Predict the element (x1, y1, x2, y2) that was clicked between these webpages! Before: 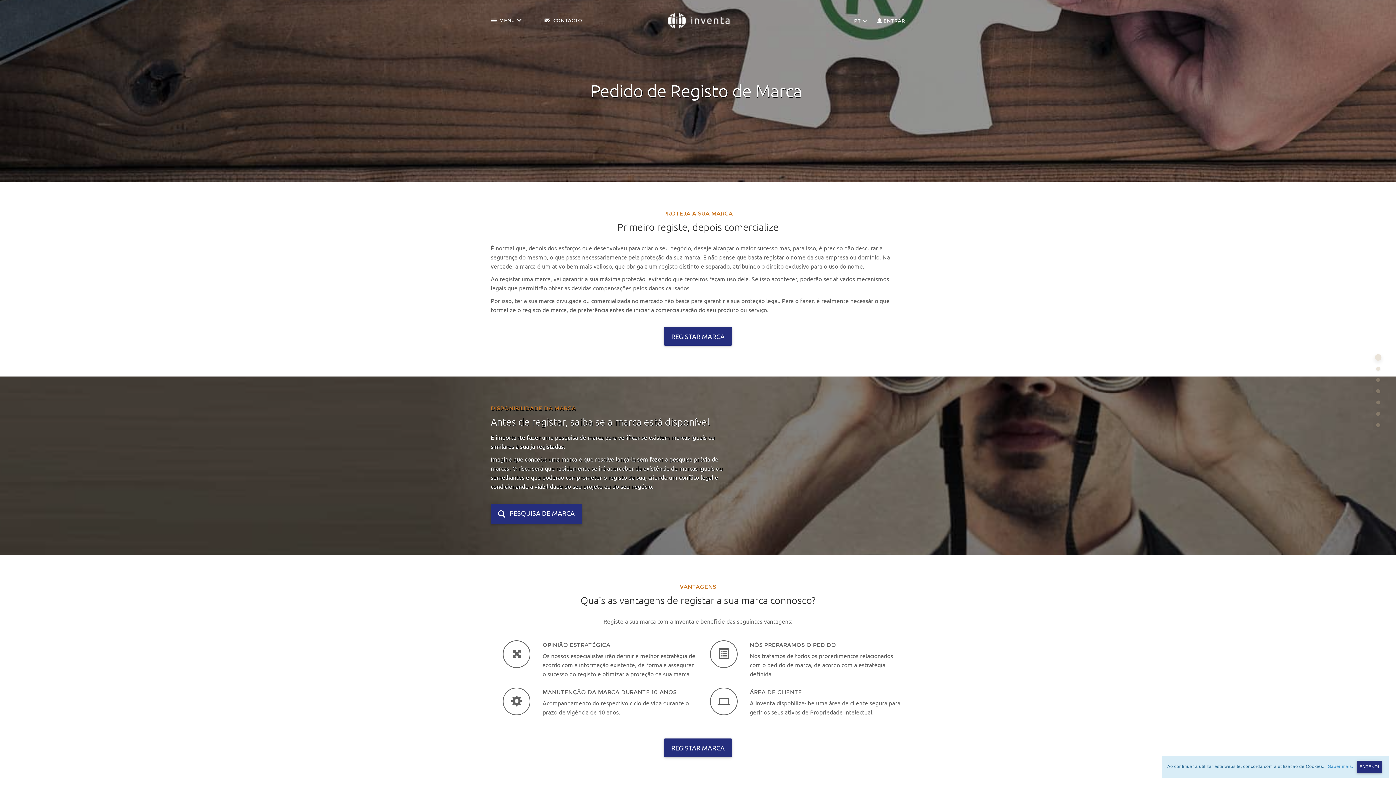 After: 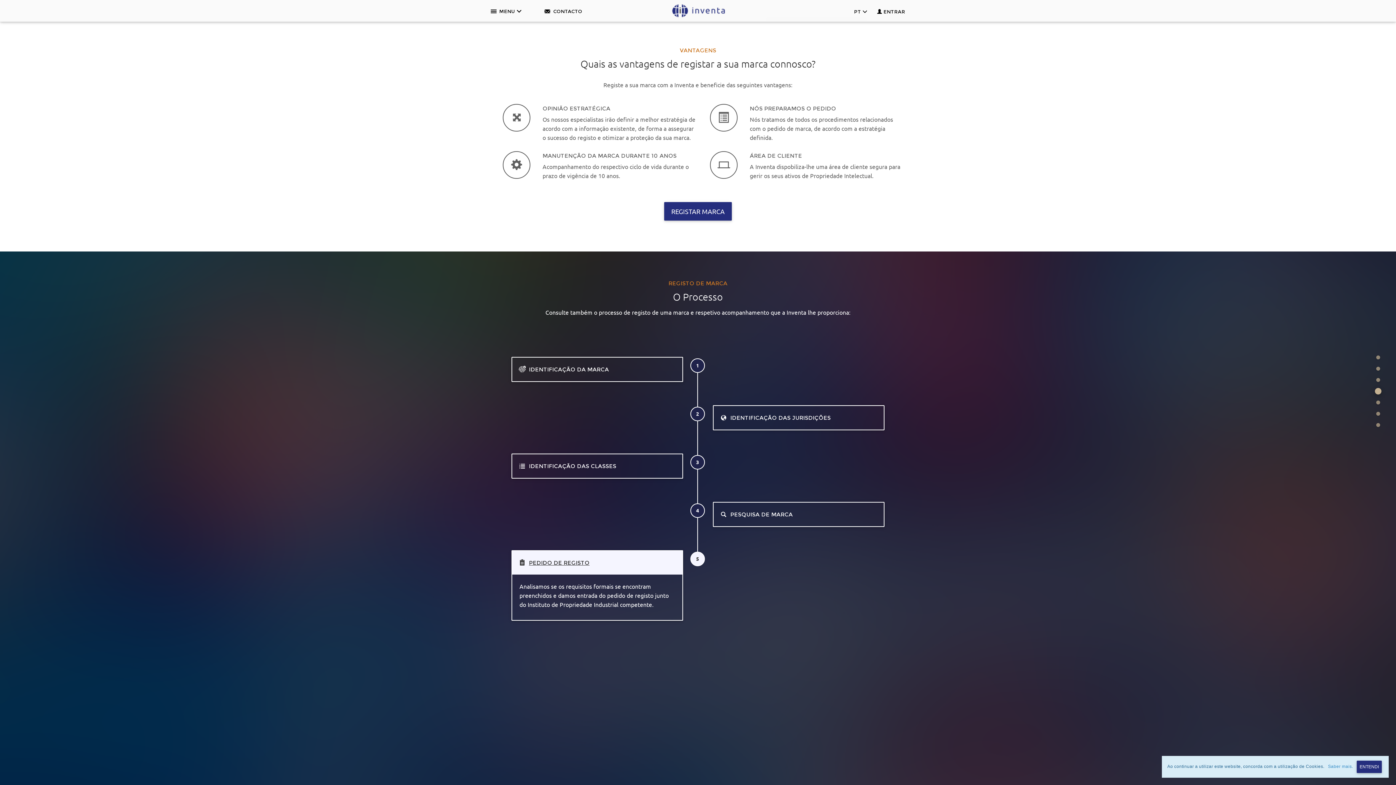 Action: bbox: (1375, 385, 1381, 391)